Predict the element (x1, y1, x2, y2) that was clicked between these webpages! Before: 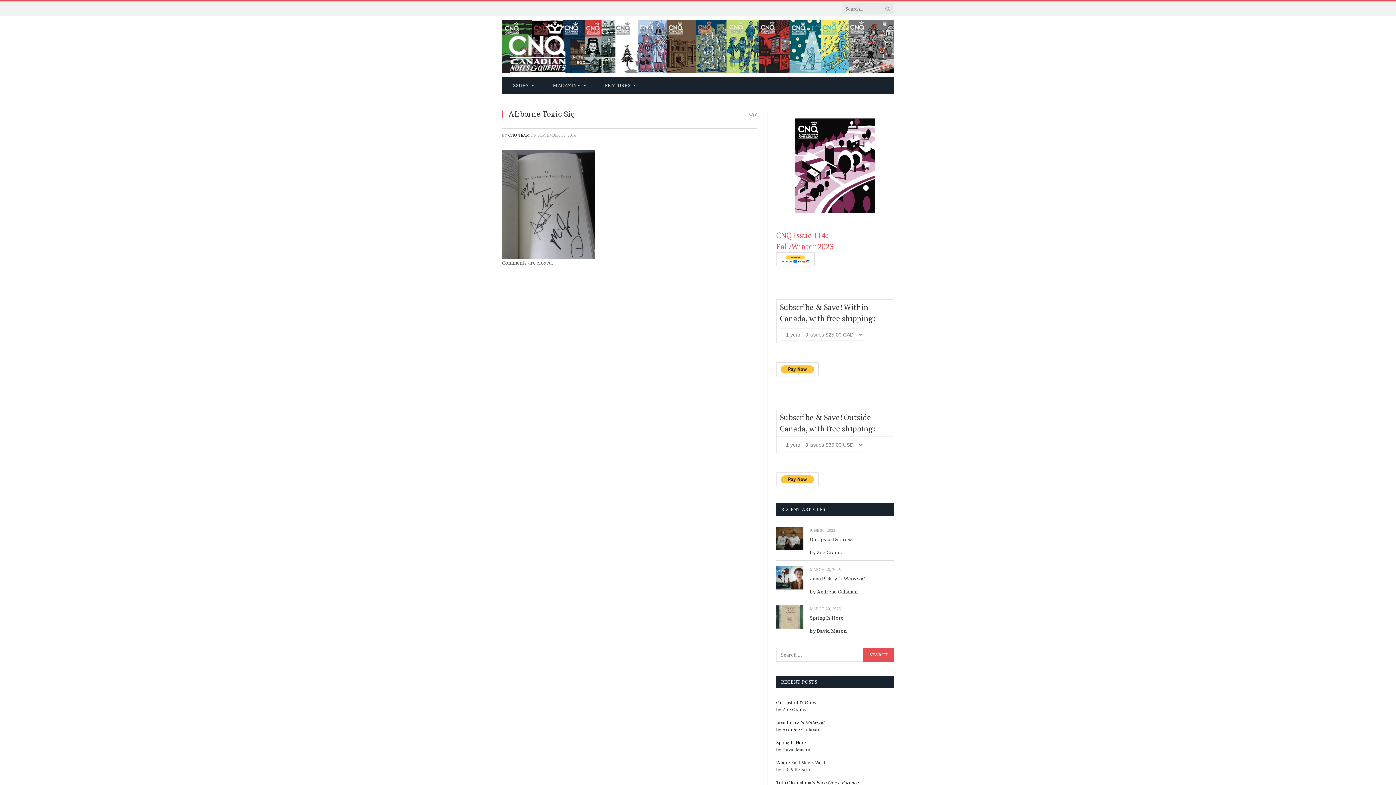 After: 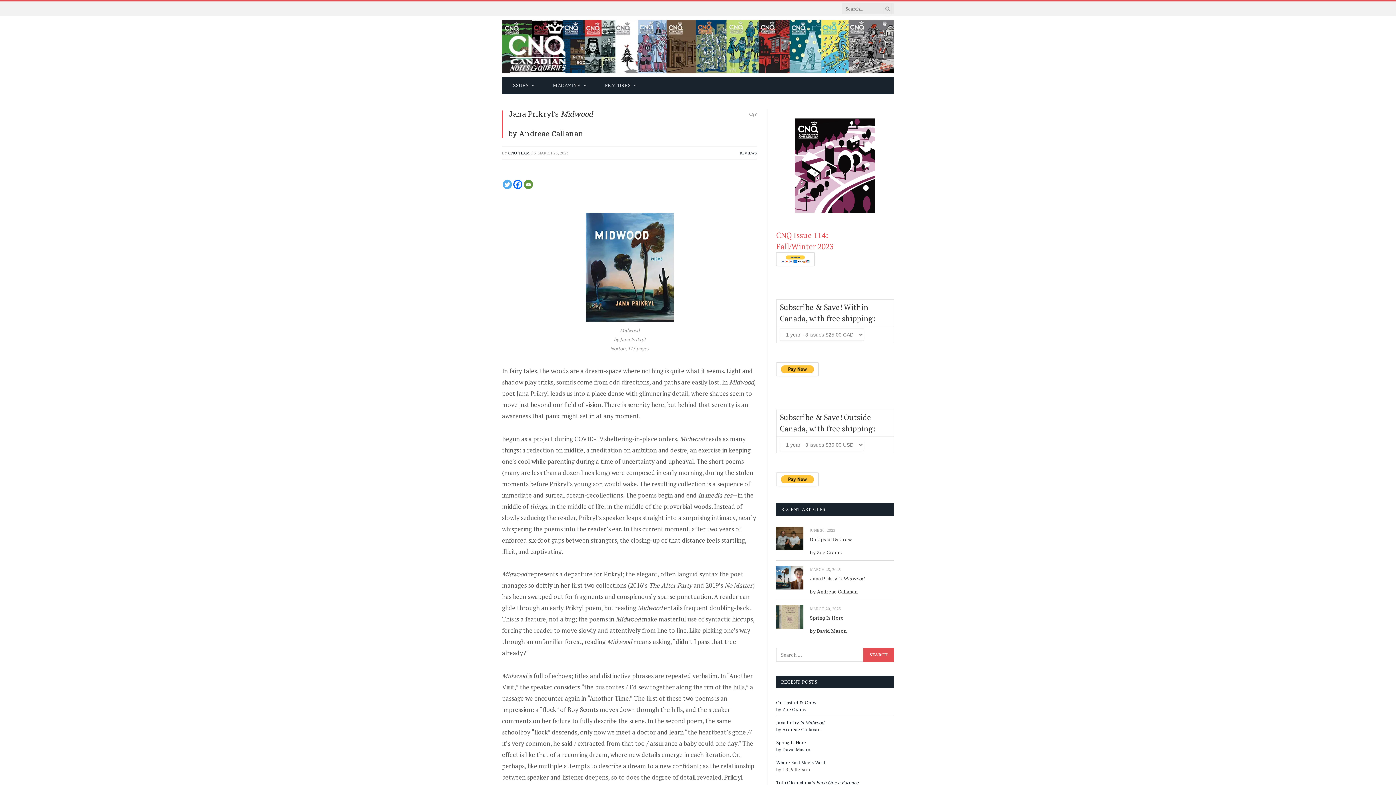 Action: label: Jana Prikryl’s Midwood bbox: (810, 575, 894, 582)